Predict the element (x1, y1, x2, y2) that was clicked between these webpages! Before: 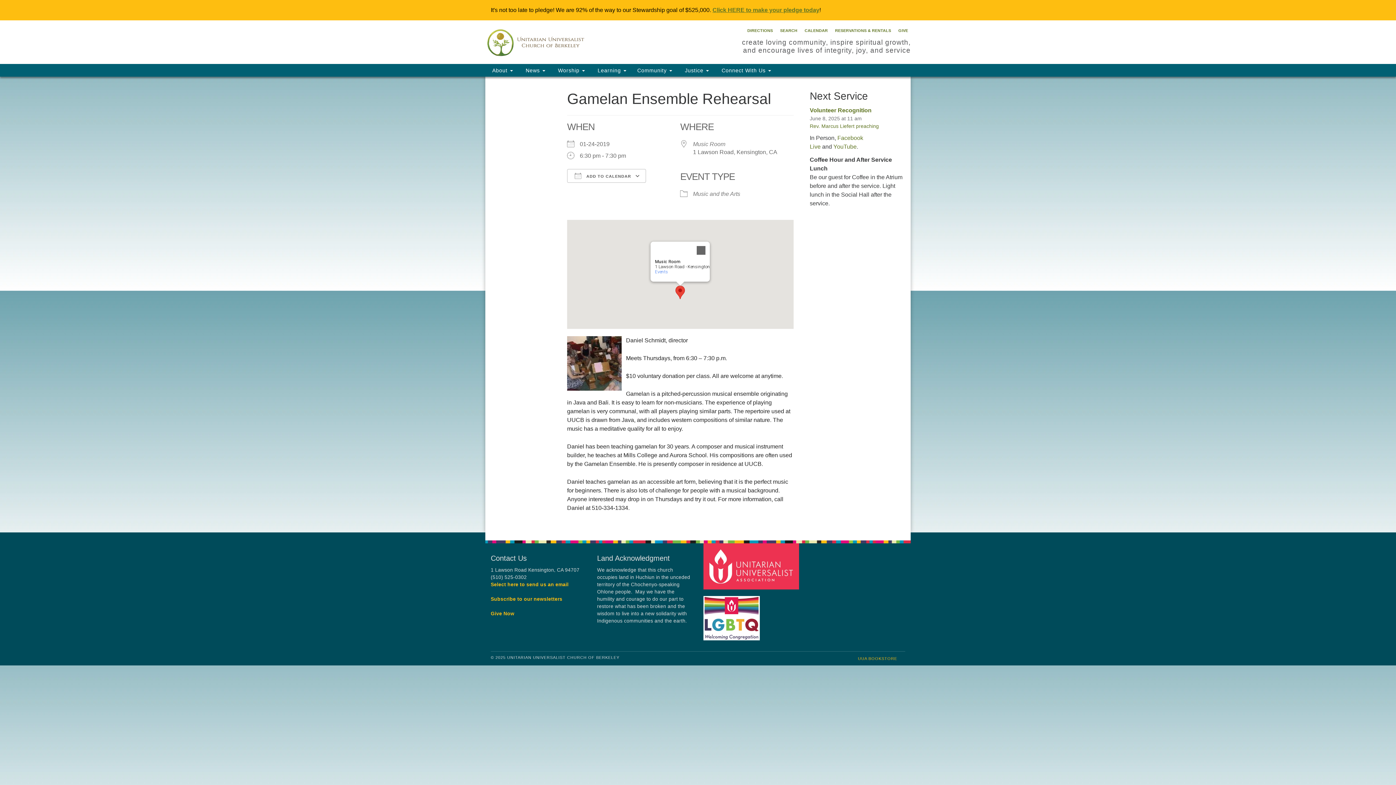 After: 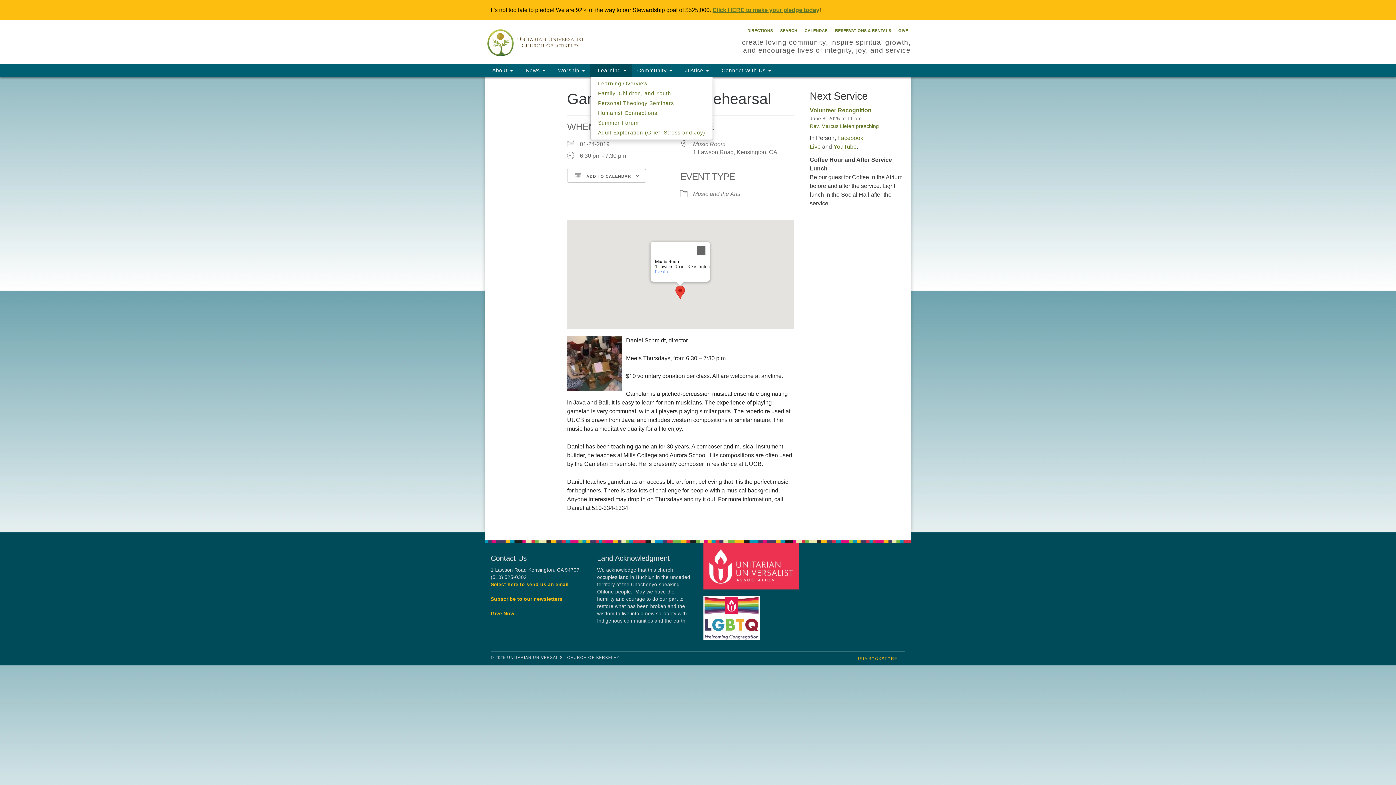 Action: label:  Learning  bbox: (590, 64, 632, 76)